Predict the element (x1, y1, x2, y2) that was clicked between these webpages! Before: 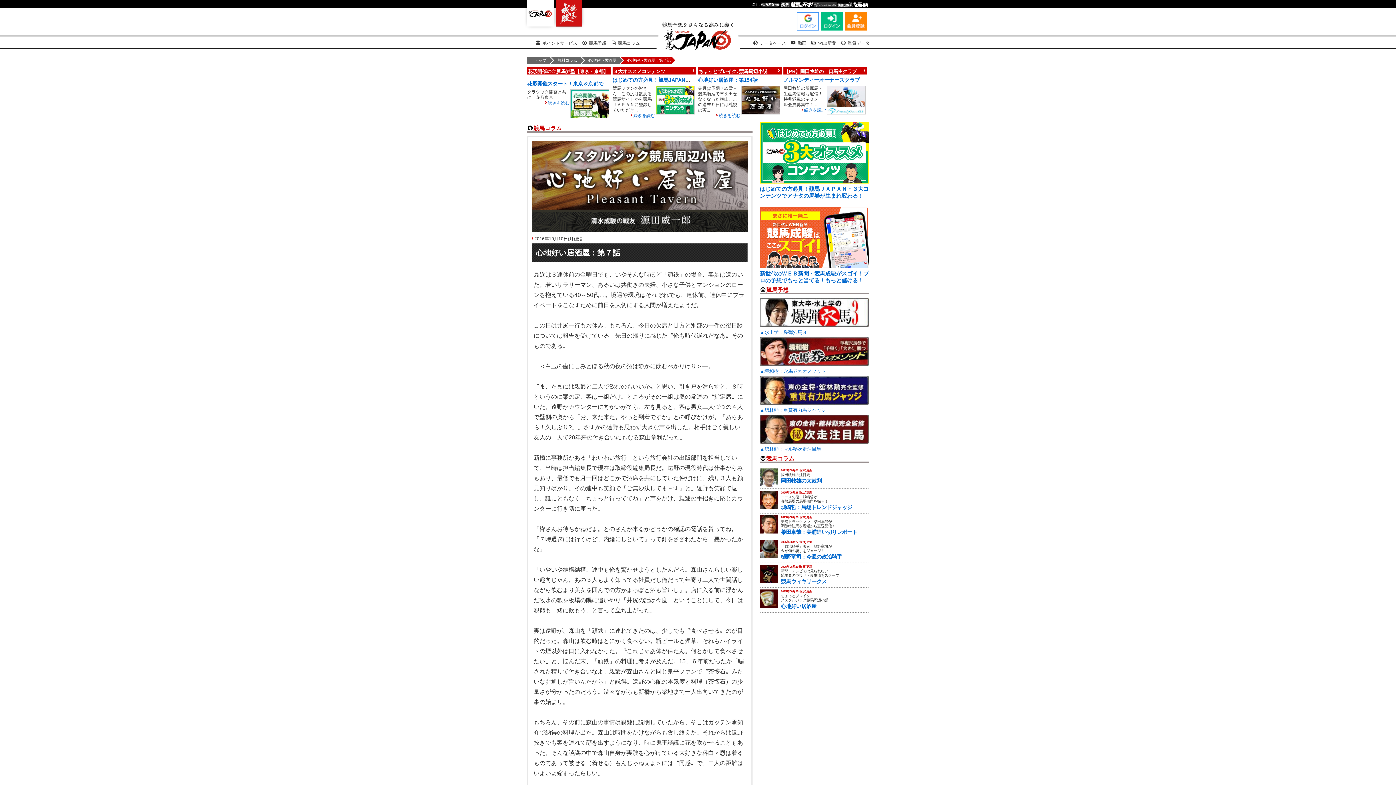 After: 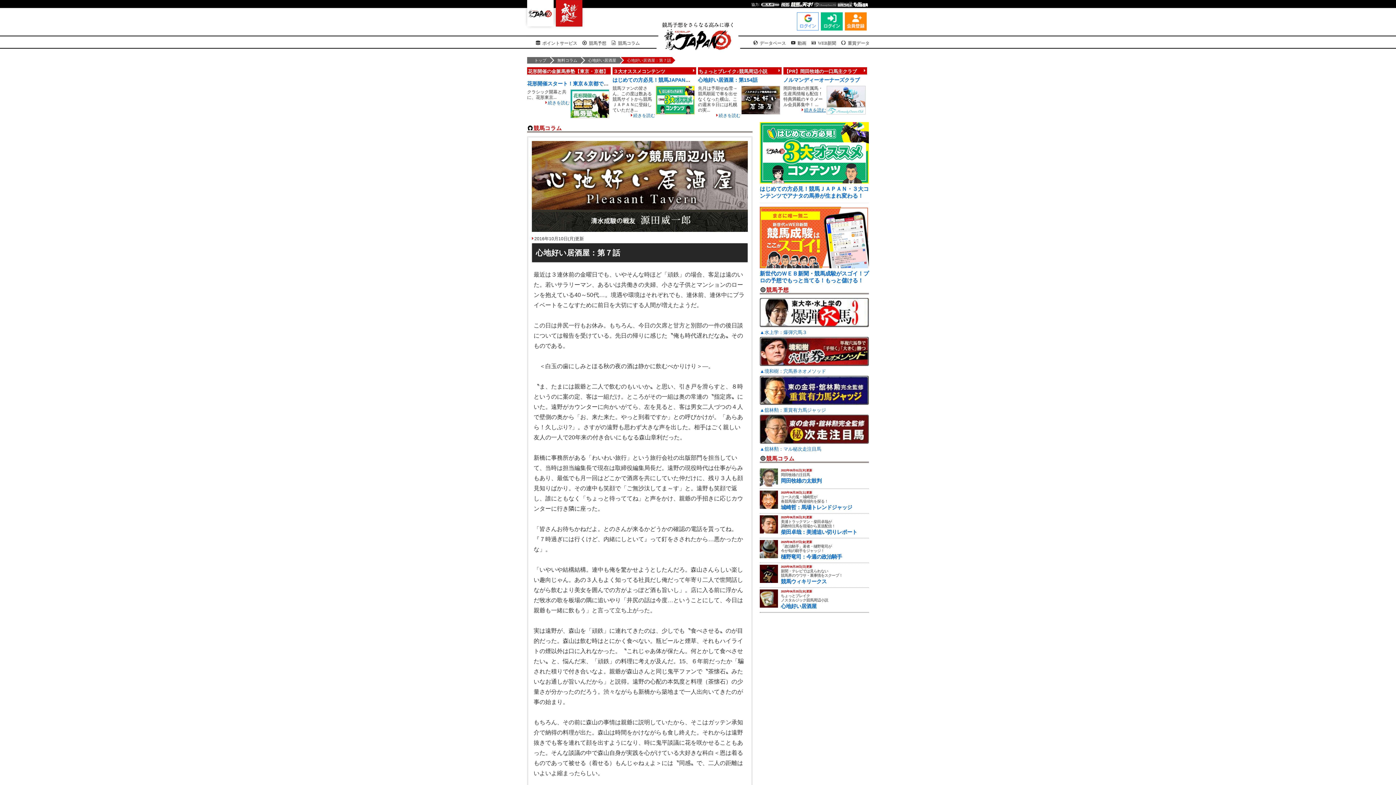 Action: bbox: (804, 107, 826, 112) label: 続きを読む